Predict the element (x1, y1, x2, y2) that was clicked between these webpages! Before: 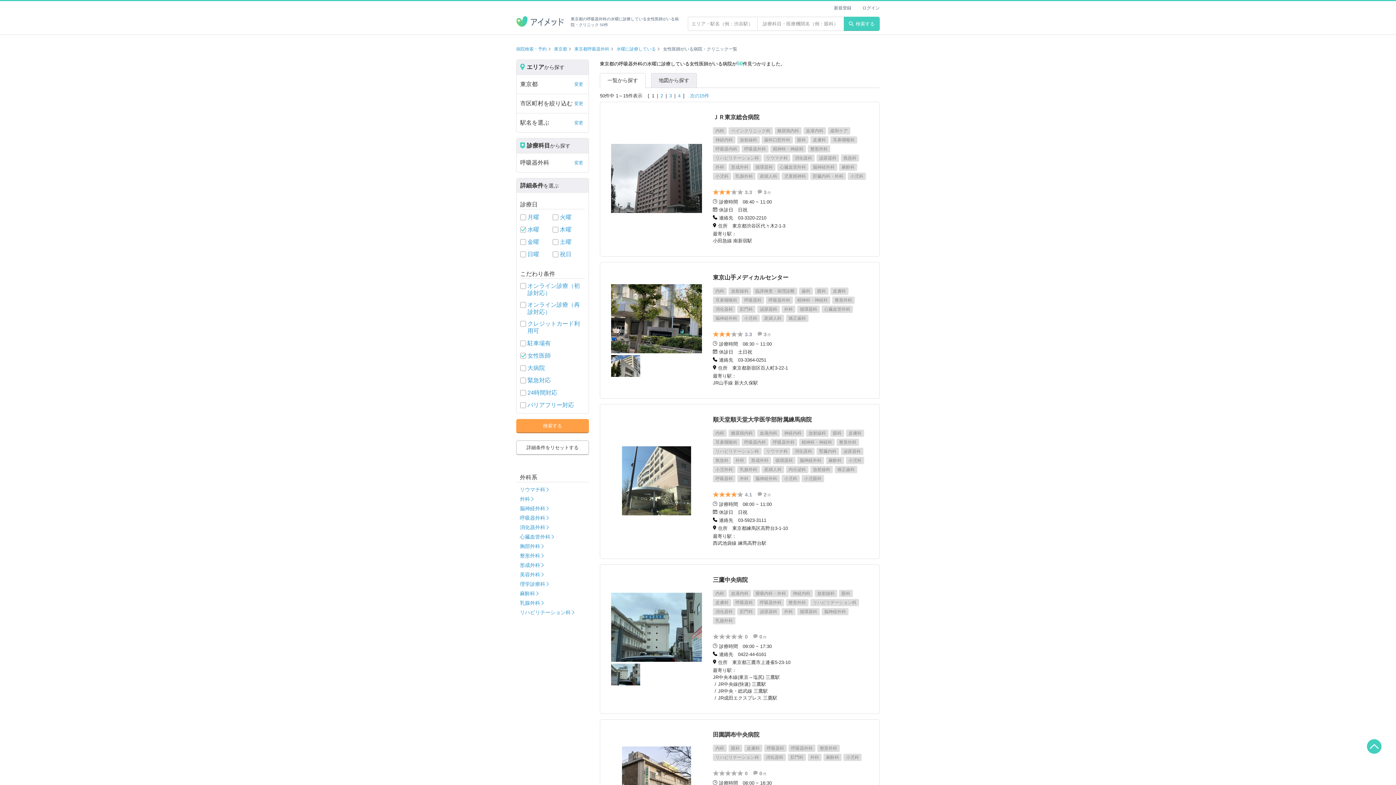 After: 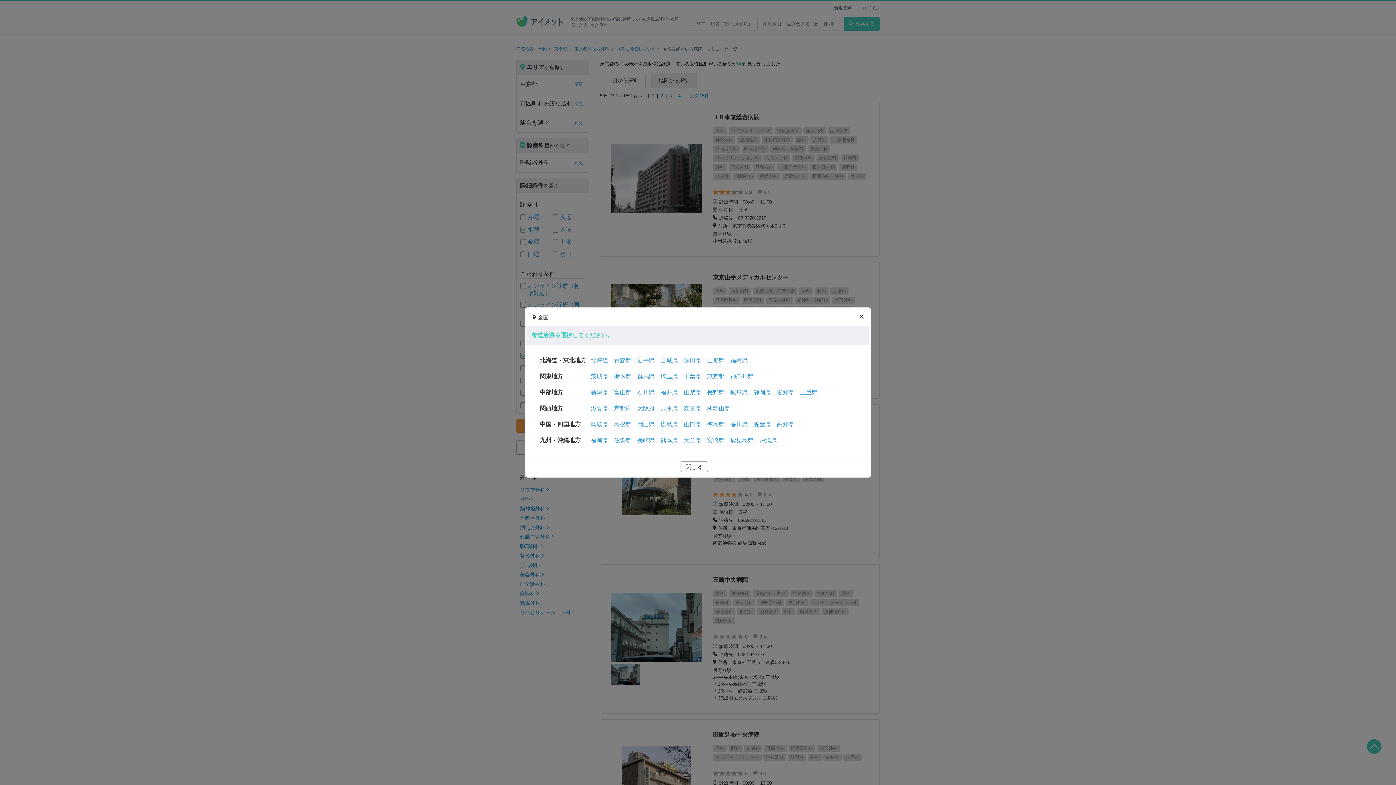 Action: bbox: (516, 74, 588, 93)